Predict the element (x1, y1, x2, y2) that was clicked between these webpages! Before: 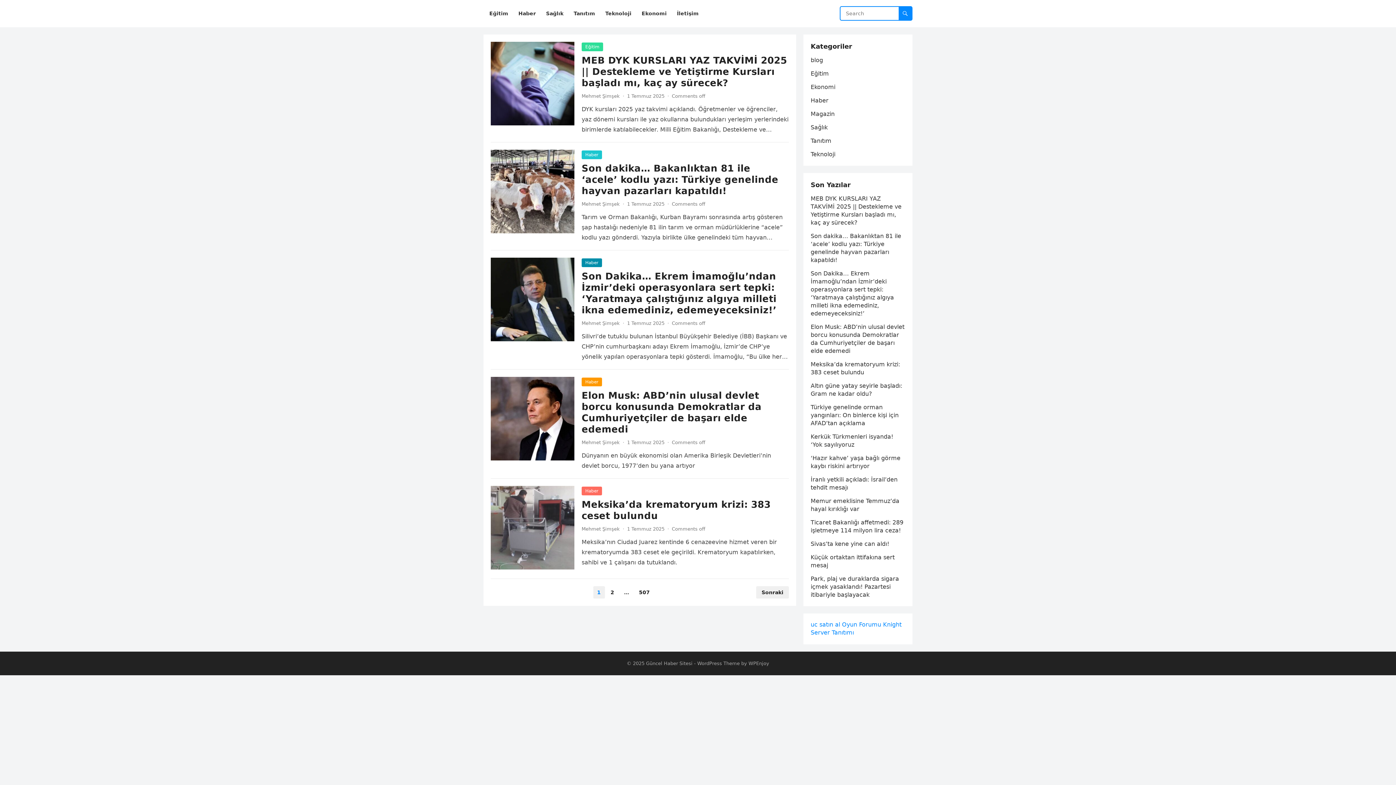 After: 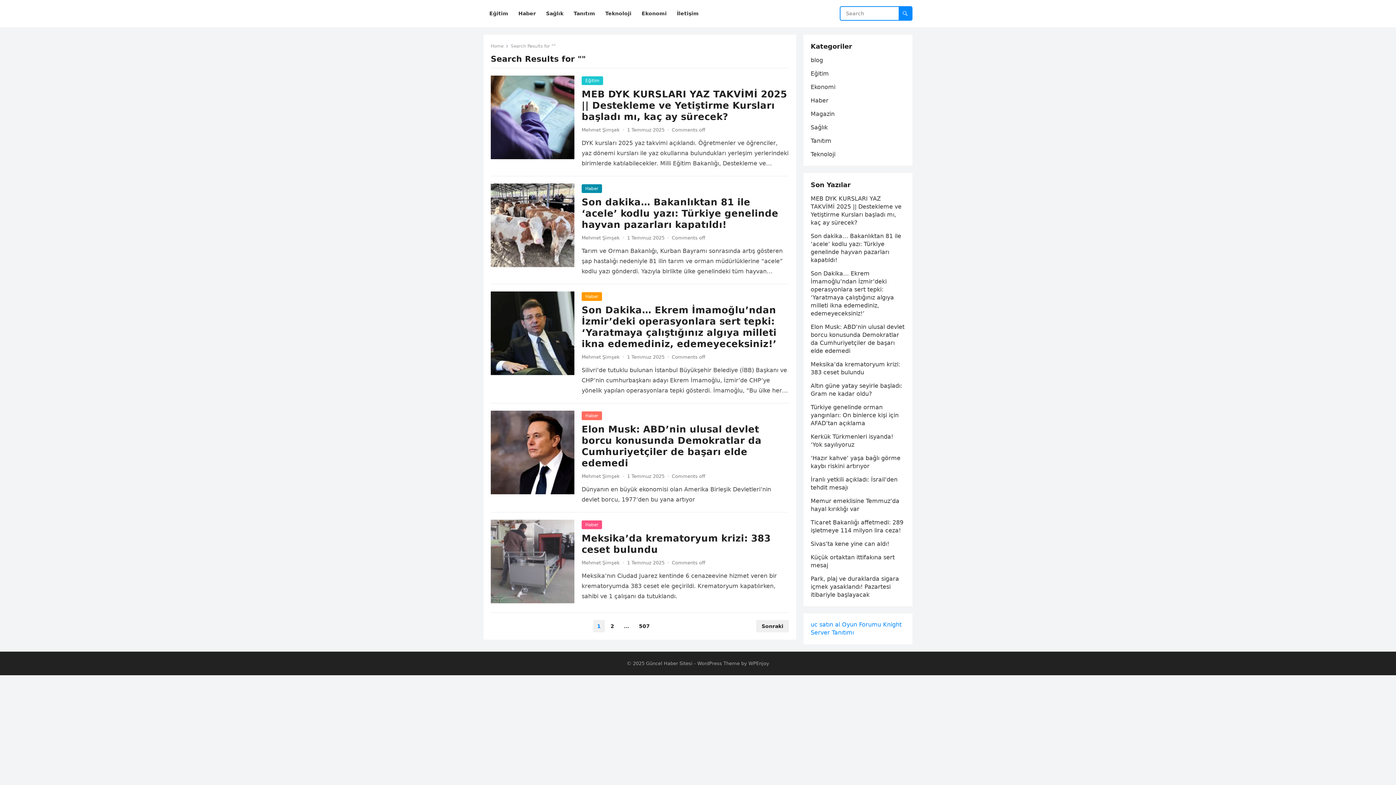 Action: bbox: (898, 6, 912, 20)